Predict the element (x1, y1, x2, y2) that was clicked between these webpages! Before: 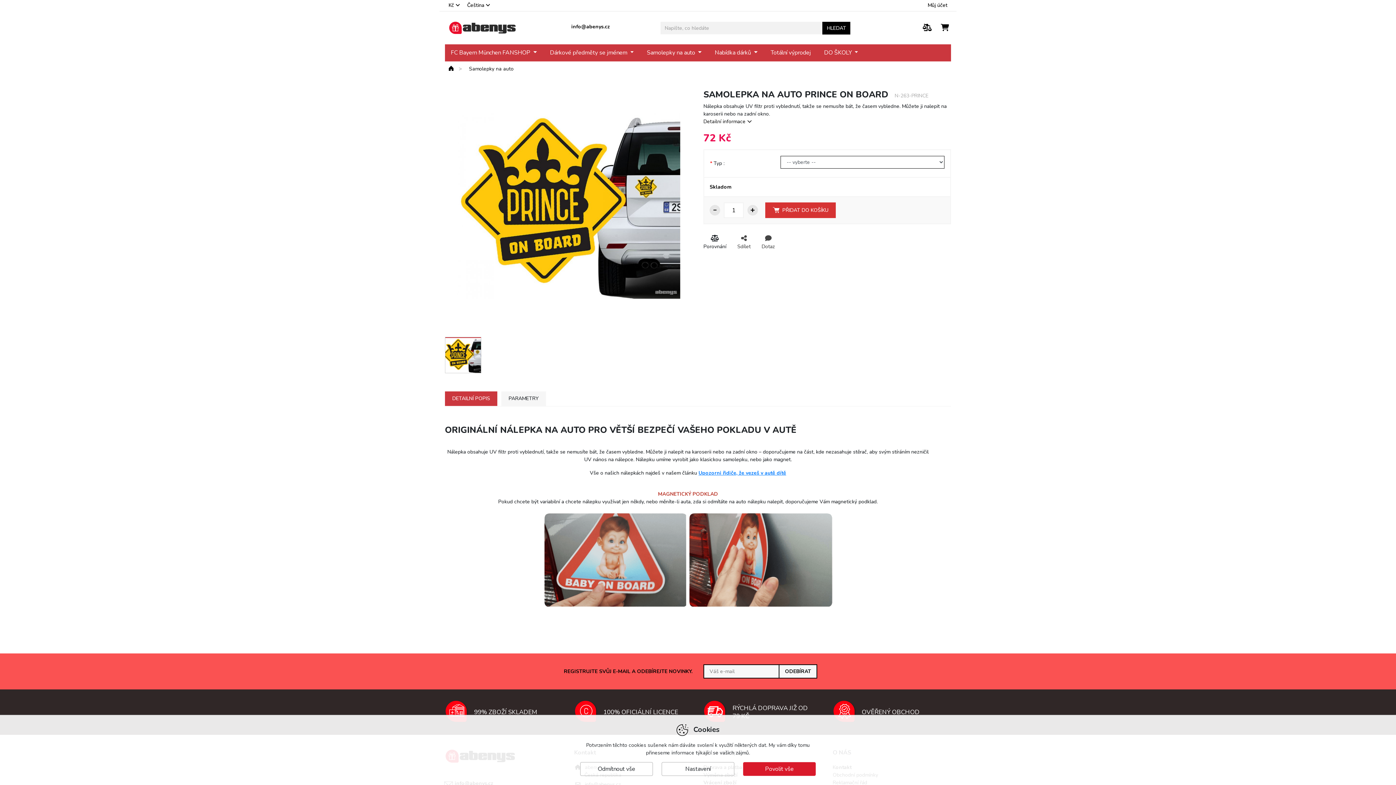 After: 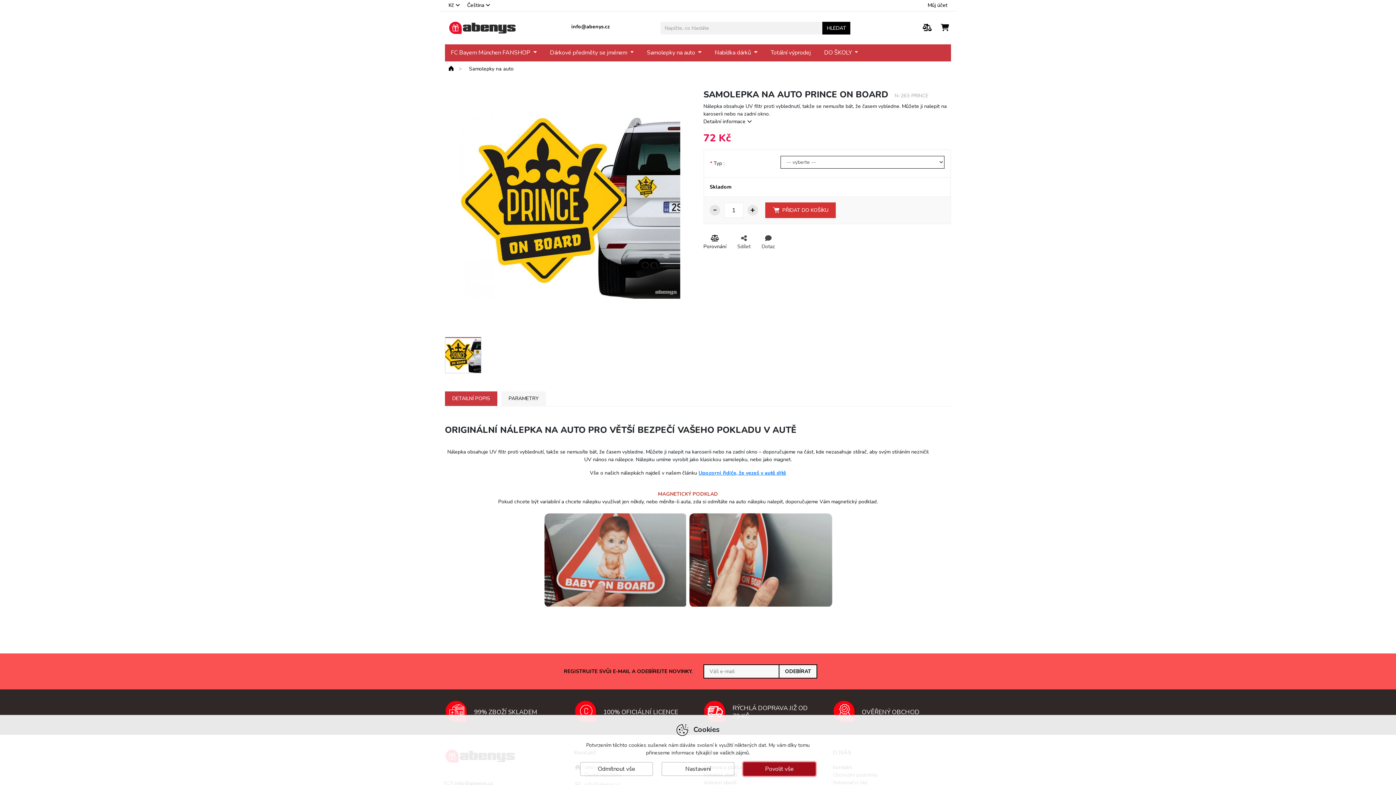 Action: bbox: (743, 762, 816, 776) label: Povolit vše